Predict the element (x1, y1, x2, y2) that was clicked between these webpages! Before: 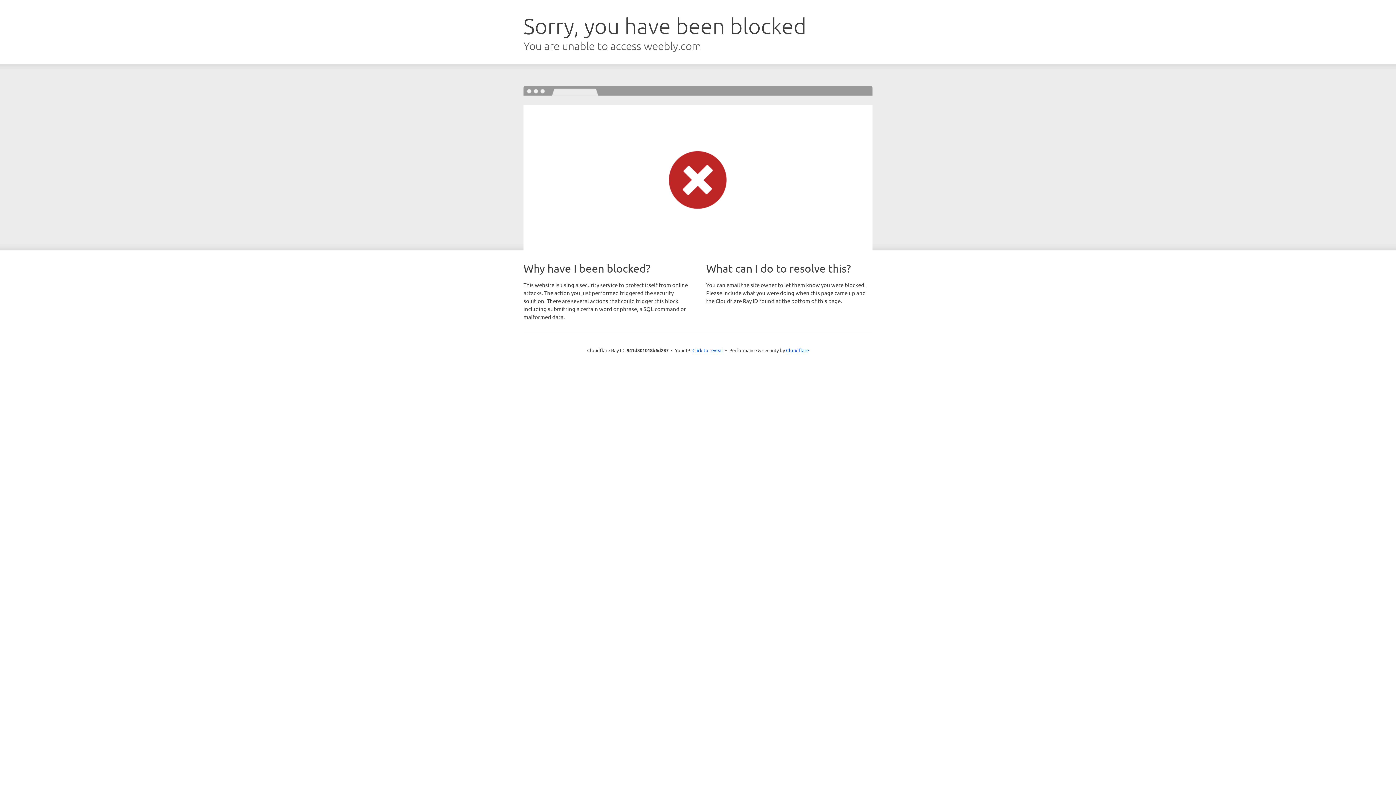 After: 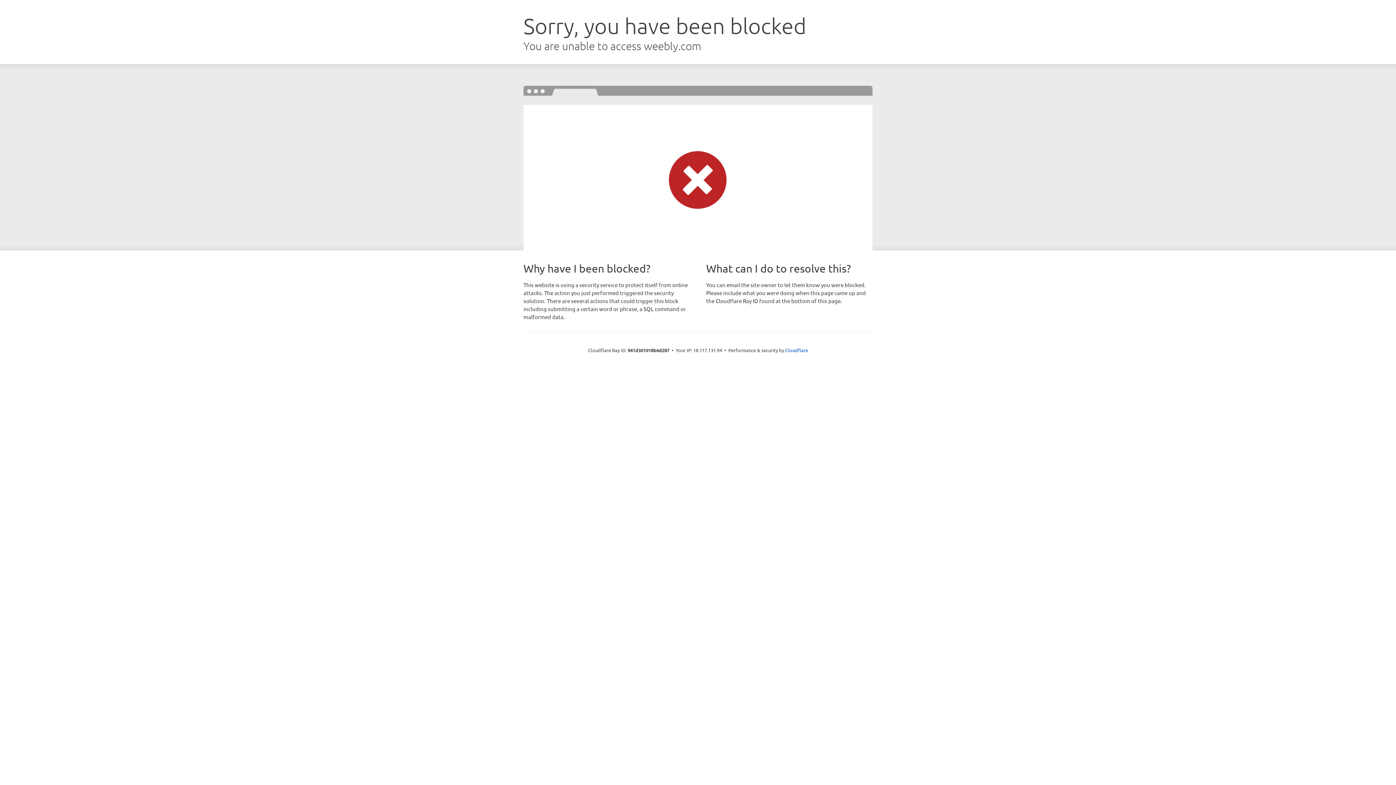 Action: label: Click to reveal bbox: (692, 346, 723, 353)